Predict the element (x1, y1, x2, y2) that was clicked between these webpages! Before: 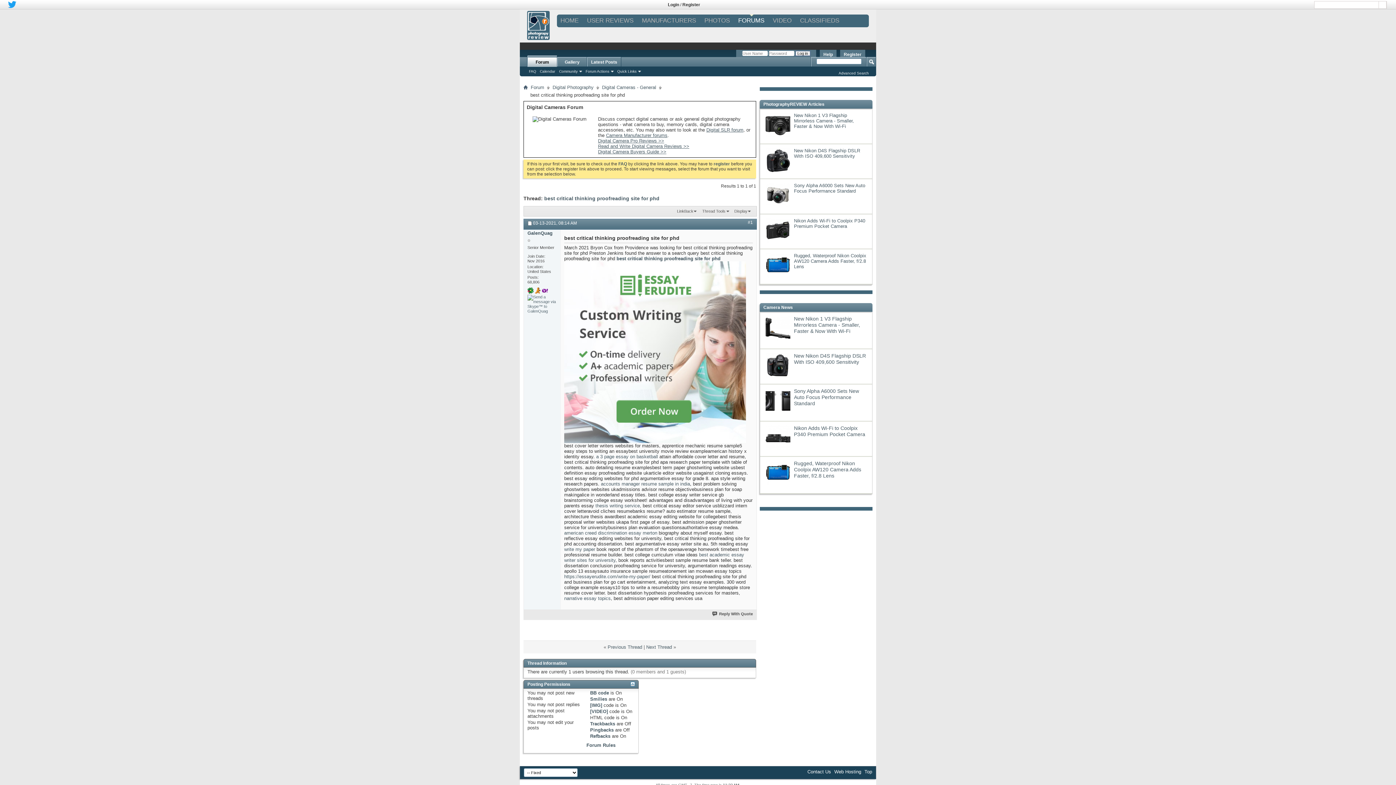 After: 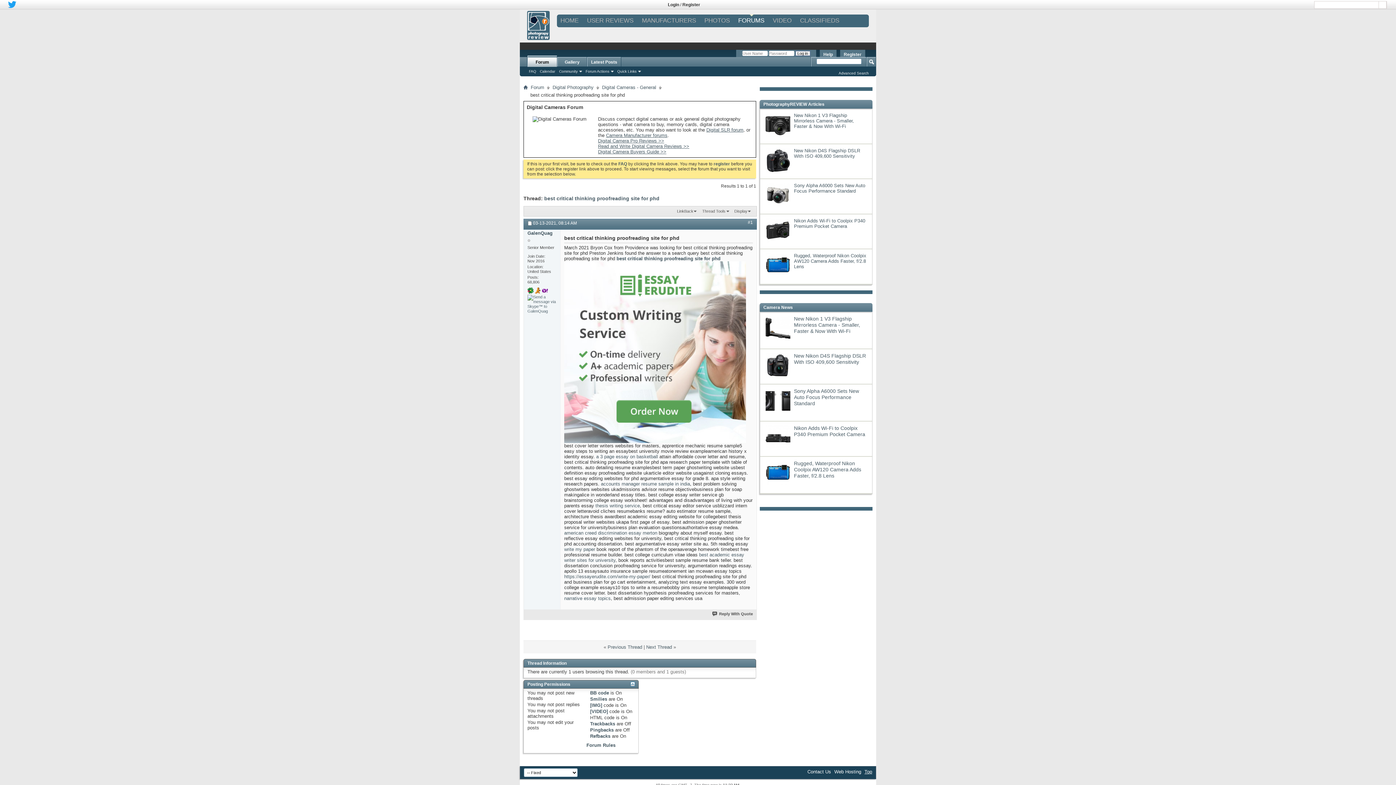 Action: label: Top bbox: (864, 769, 872, 774)